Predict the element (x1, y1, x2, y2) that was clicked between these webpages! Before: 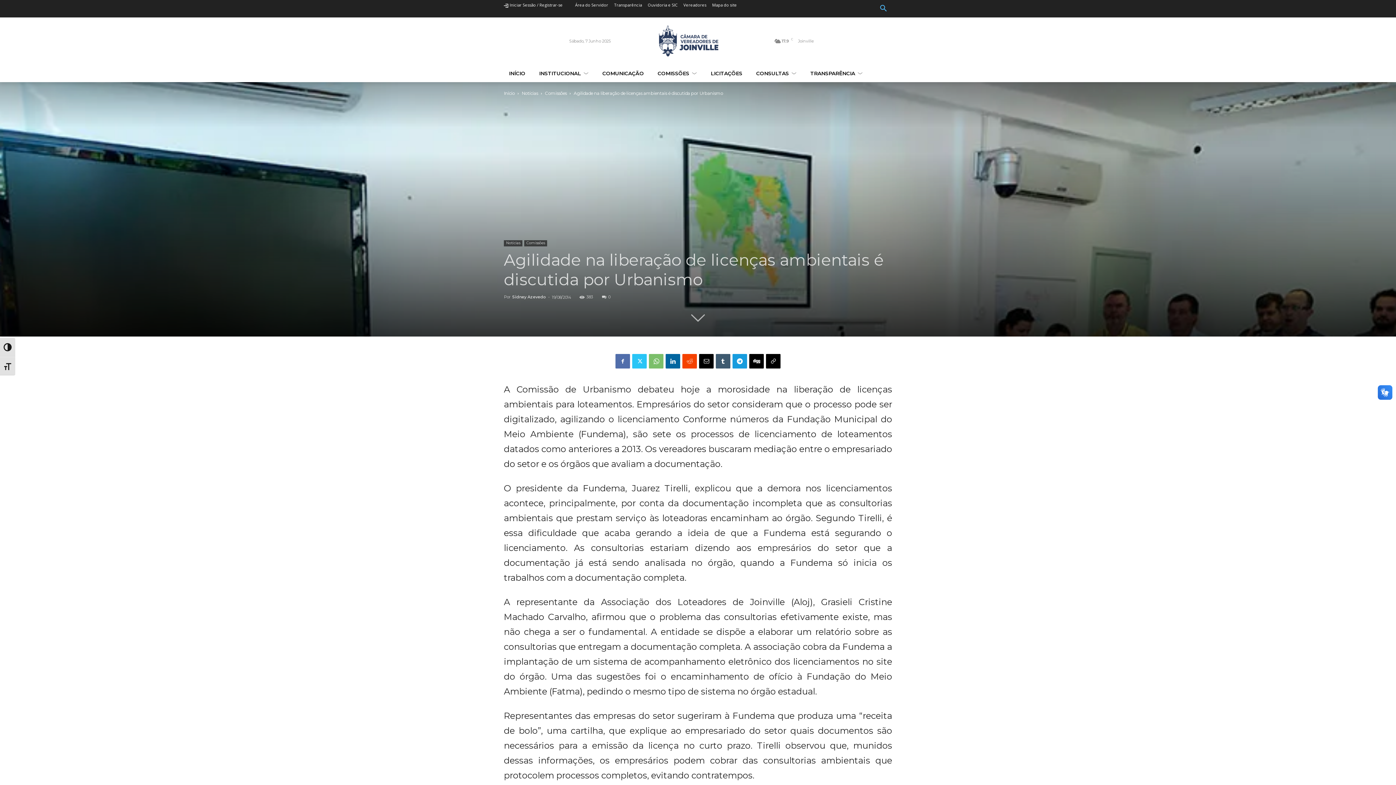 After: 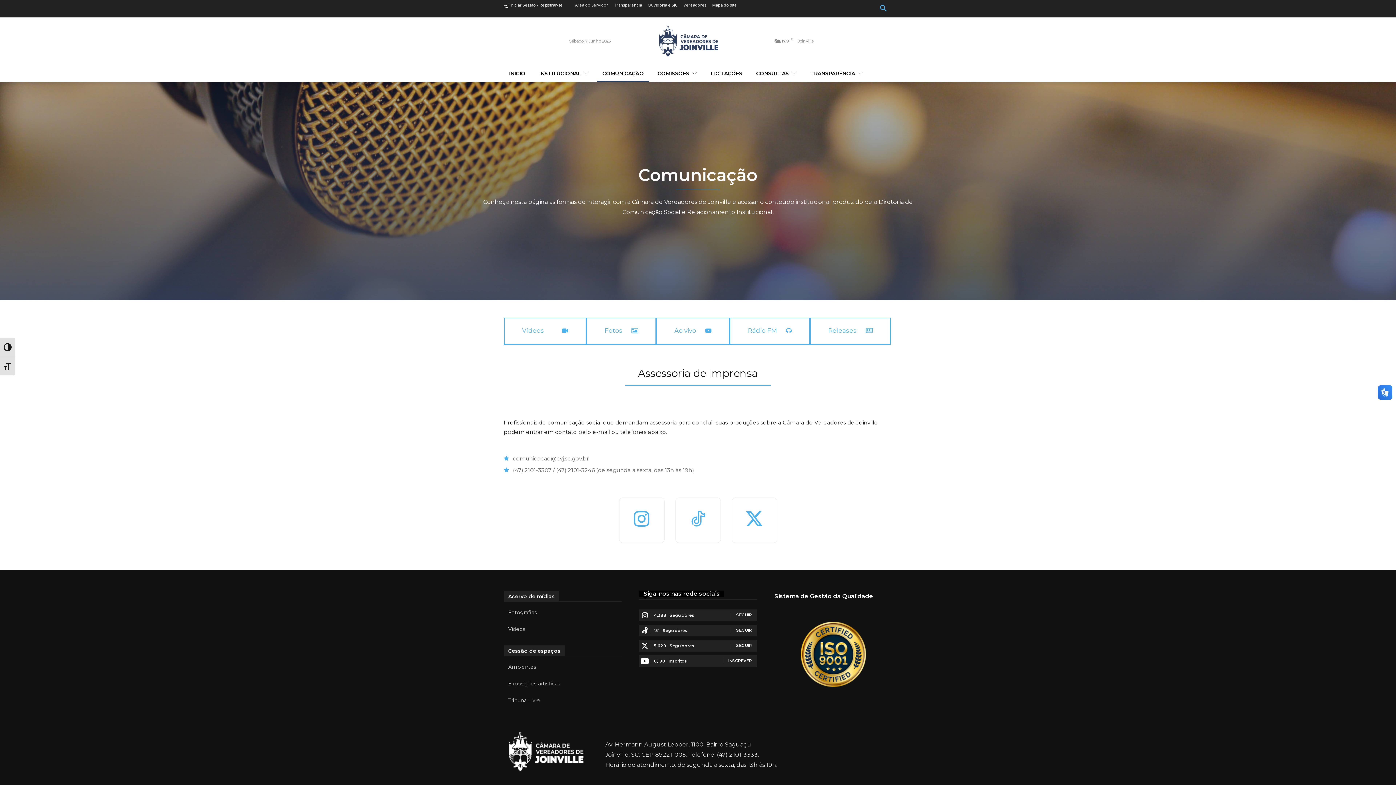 Action: bbox: (597, 64, 649, 82) label: COMUNICAÇÃO